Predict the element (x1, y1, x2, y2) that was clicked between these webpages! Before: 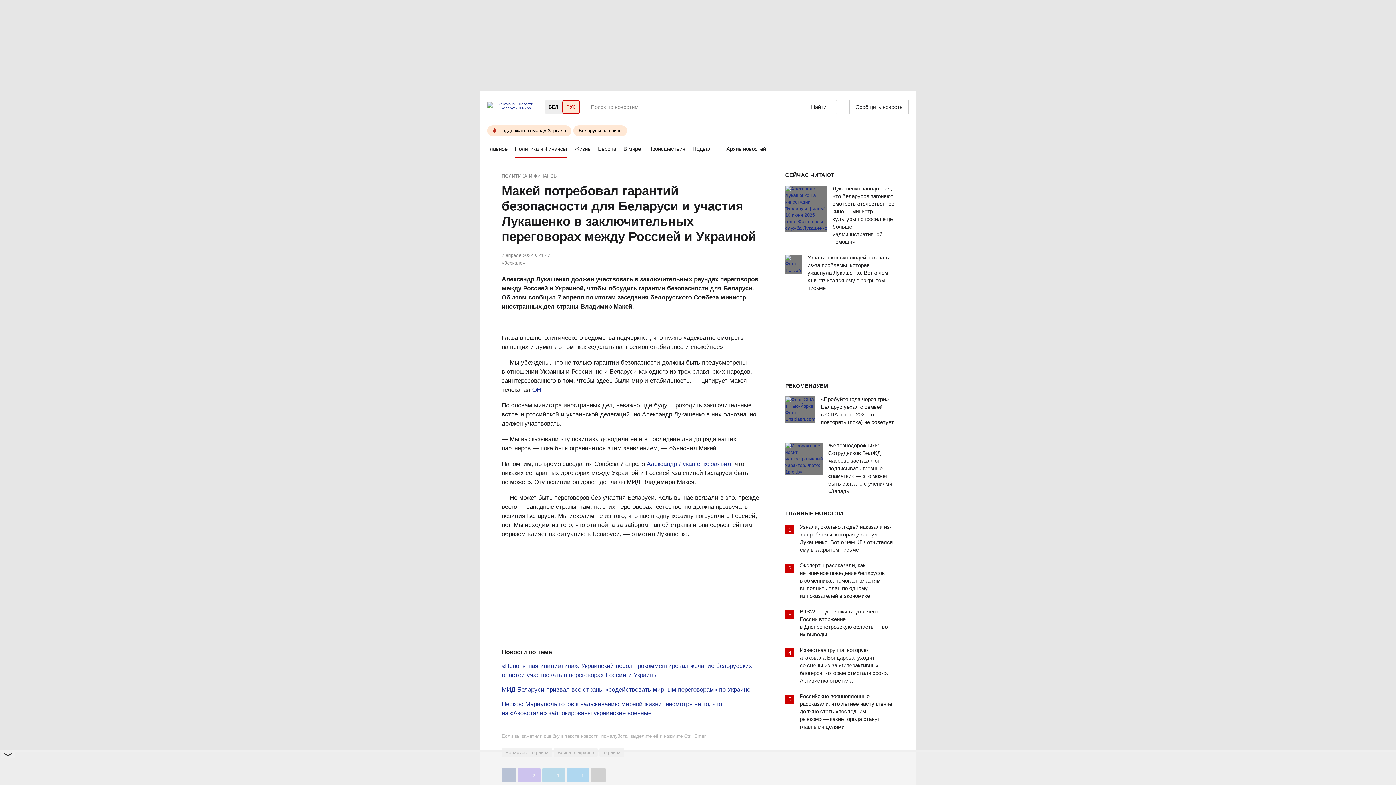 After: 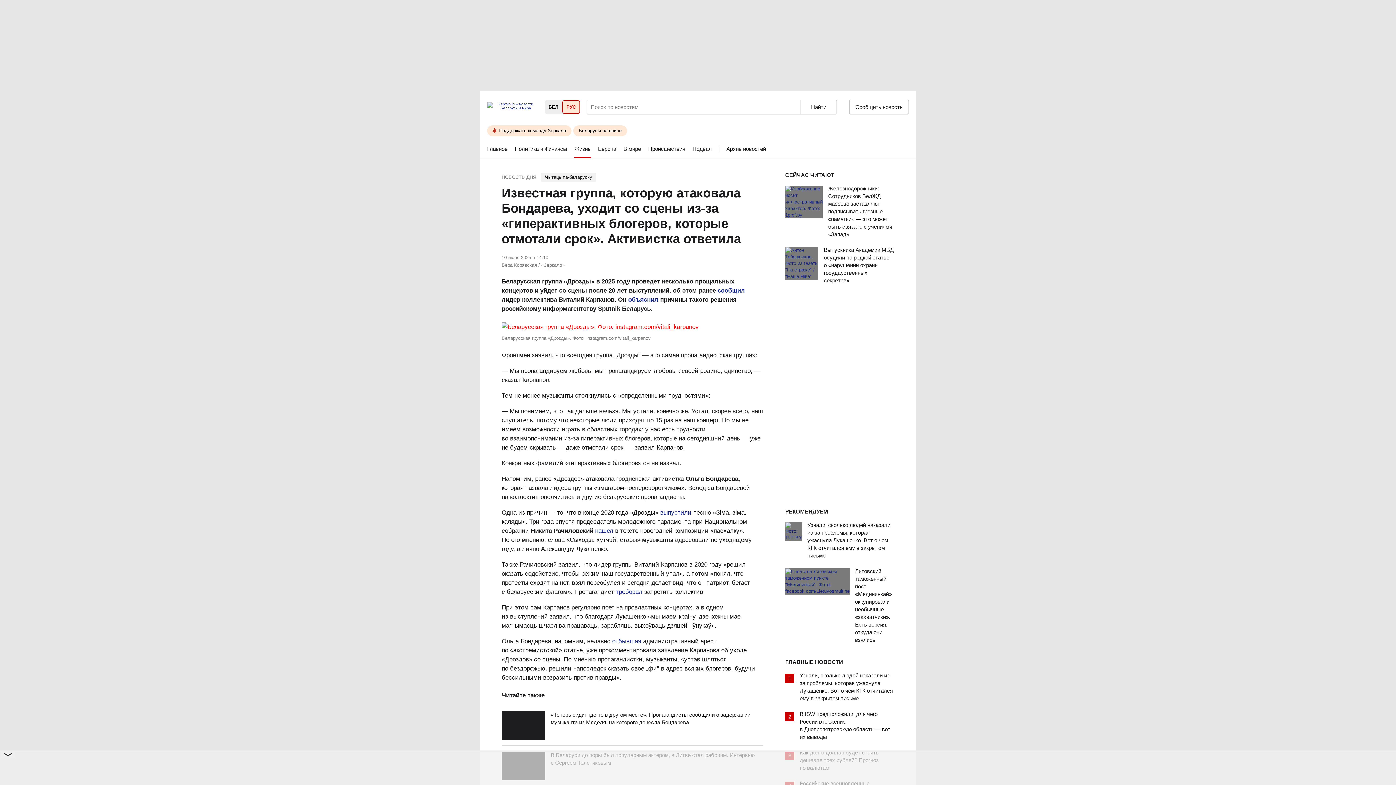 Action: label: Известная группа, которую атаковала Бондарева, уходит со сцены из-за «гиперактивных блогеров, которые отмотали срок». Активистка ответила bbox: (800, 647, 894, 686)